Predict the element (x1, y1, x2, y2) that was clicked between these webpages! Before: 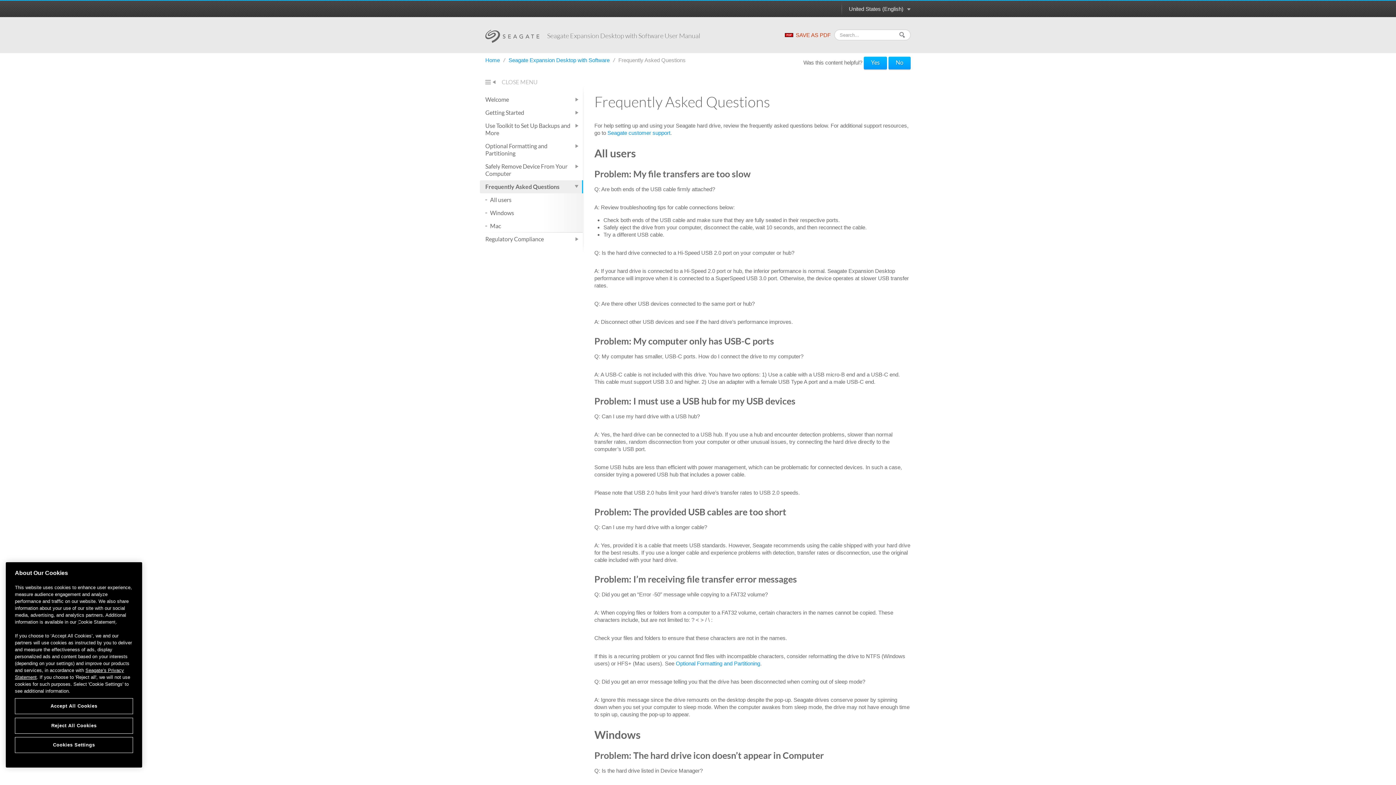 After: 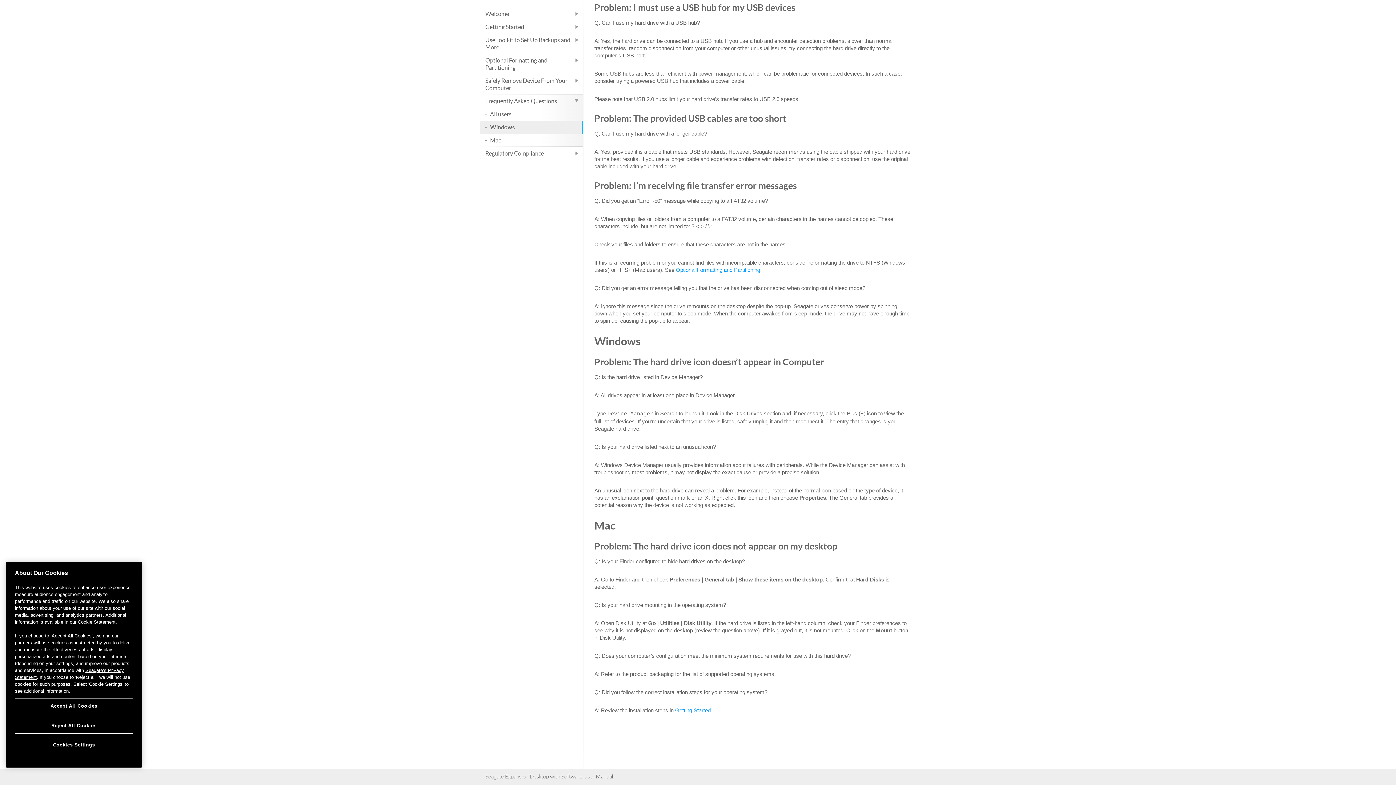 Action: bbox: (480, 206, 583, 219) label: Windows